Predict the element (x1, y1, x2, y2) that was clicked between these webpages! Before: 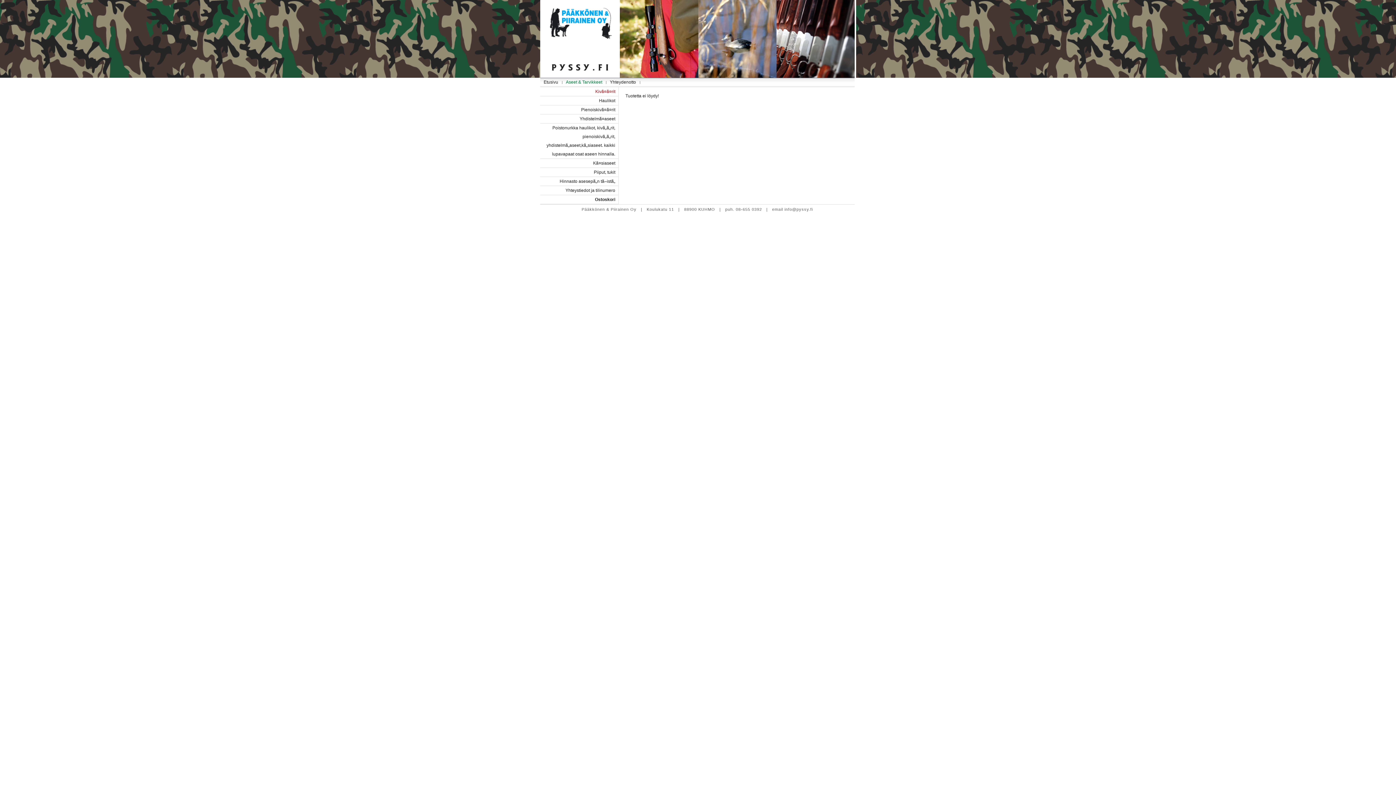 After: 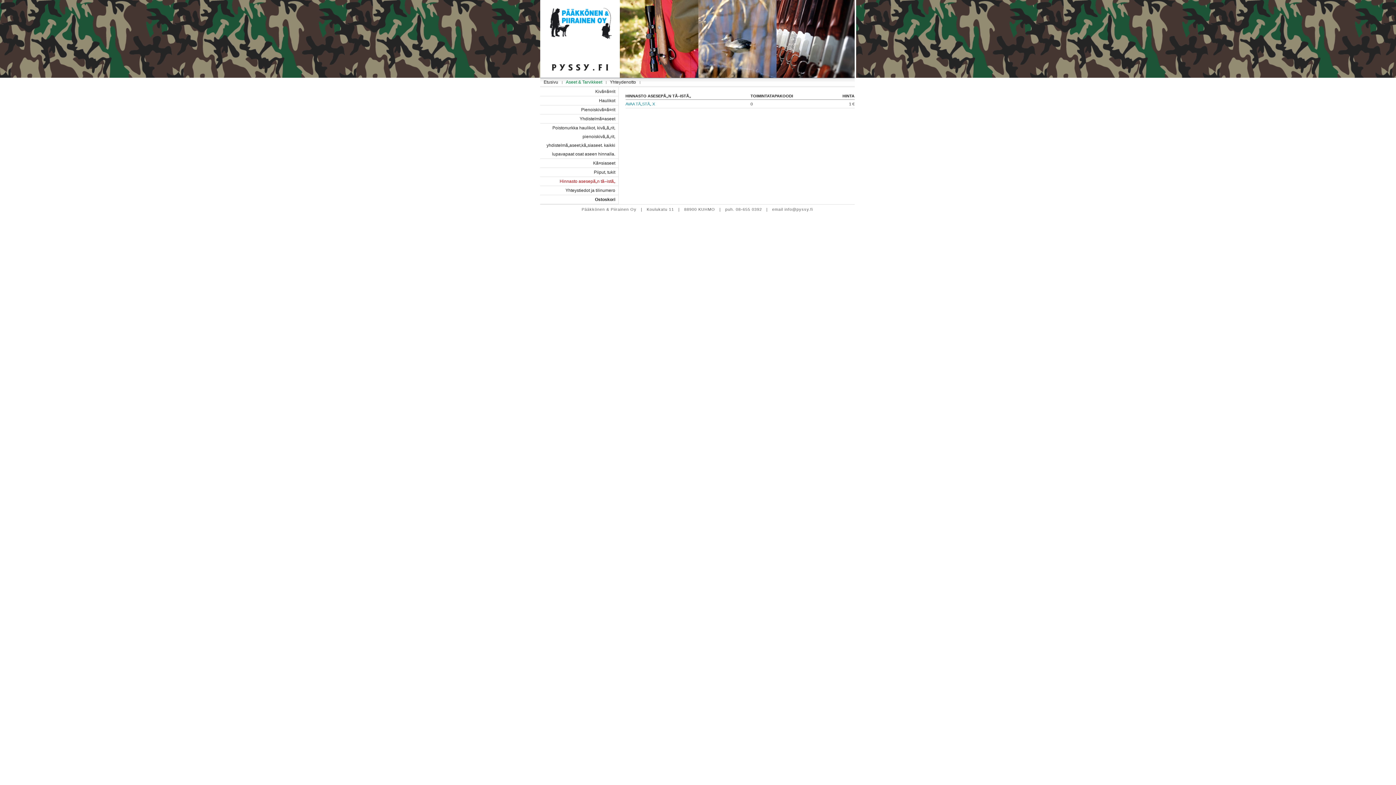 Action: bbox: (540, 177, 618, 186) label: Hinnasto asesepã„n tã–istã„